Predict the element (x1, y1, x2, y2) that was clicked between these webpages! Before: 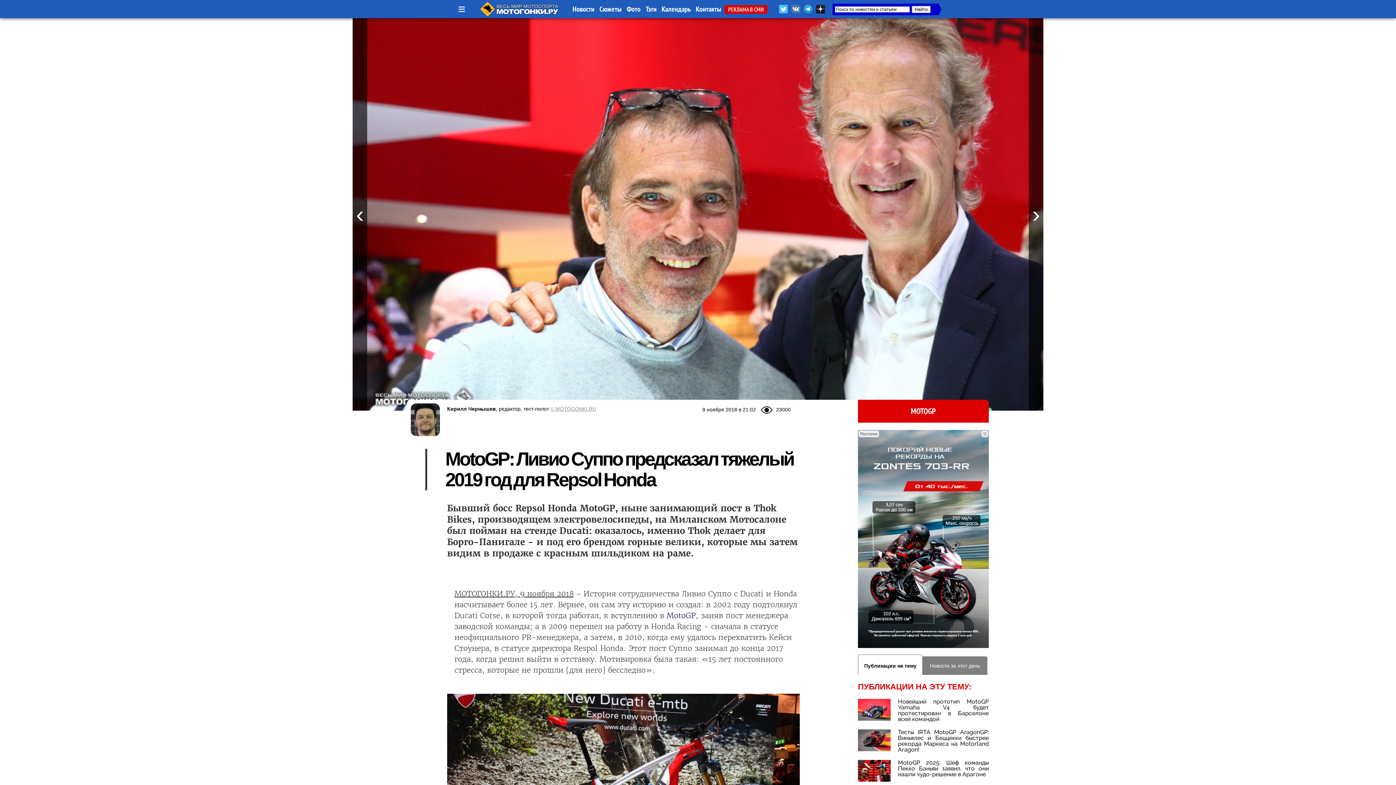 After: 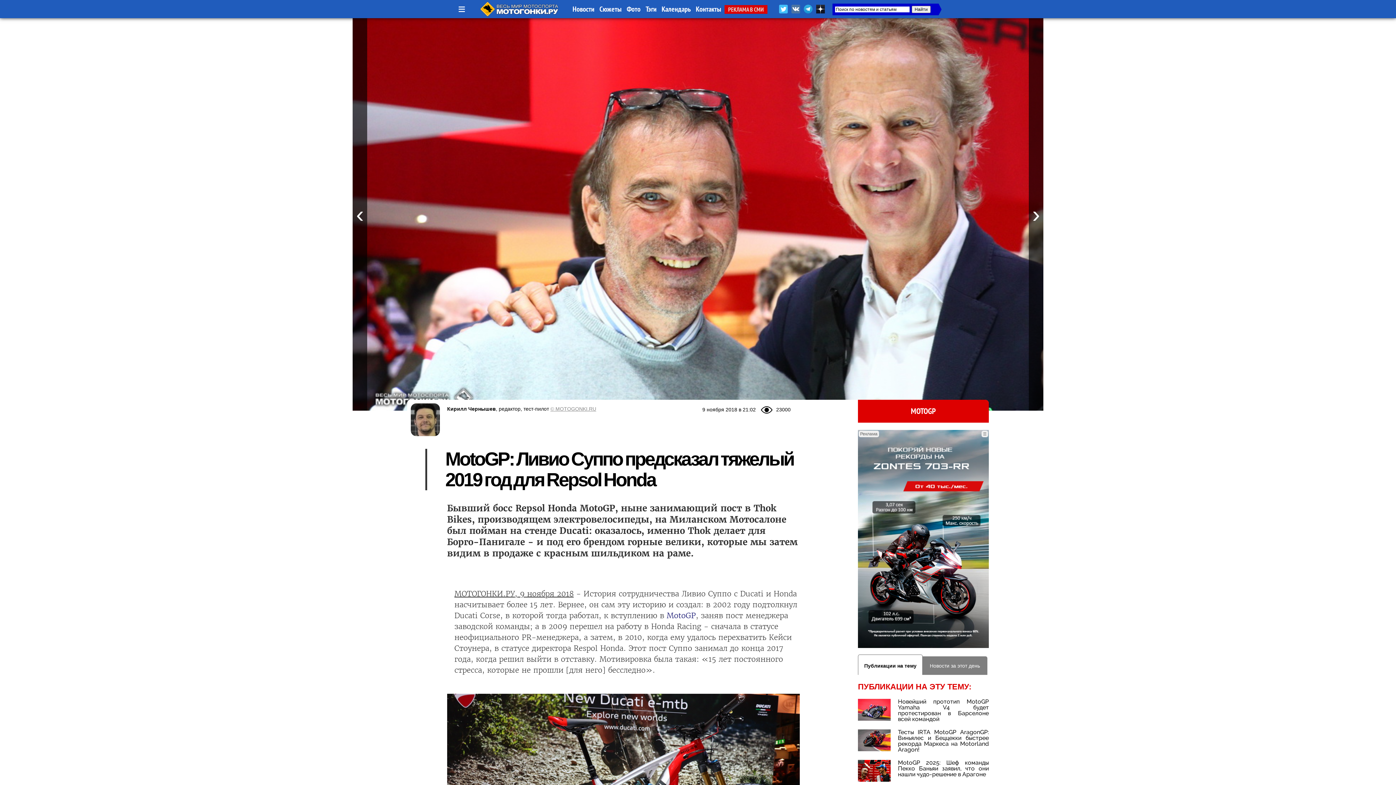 Action: bbox: (858, 643, 989, 649)